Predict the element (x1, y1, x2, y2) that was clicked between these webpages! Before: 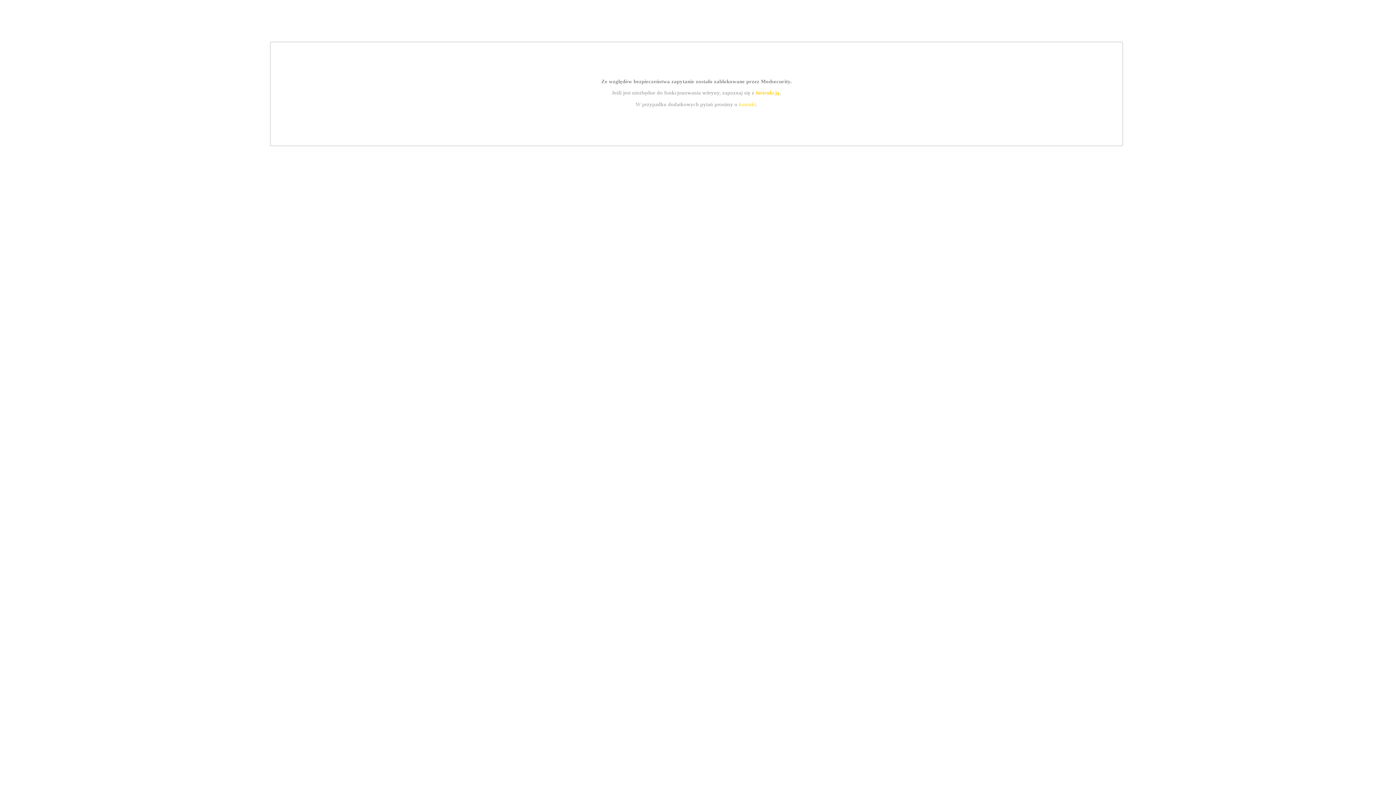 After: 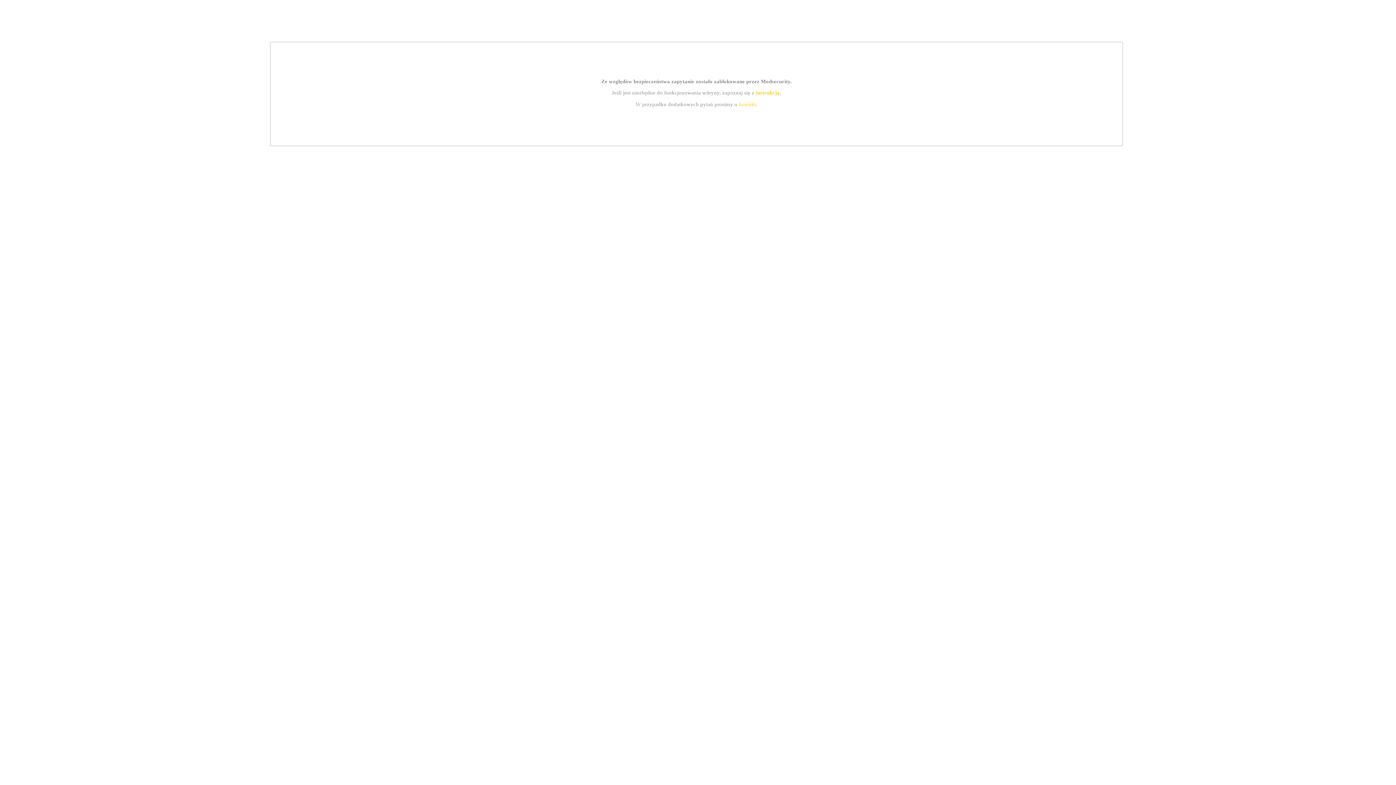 Action: bbox: (755, 89, 779, 95) label: instrukcją